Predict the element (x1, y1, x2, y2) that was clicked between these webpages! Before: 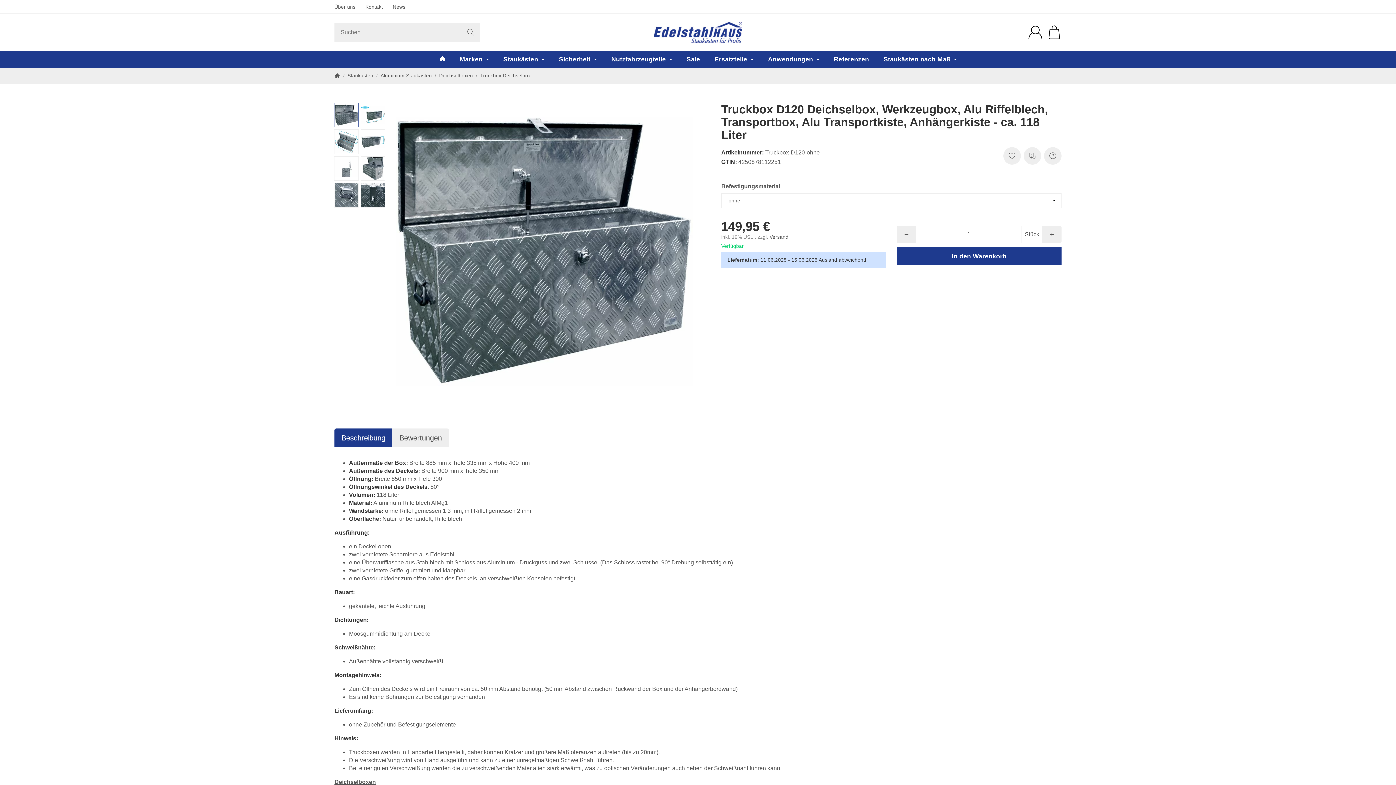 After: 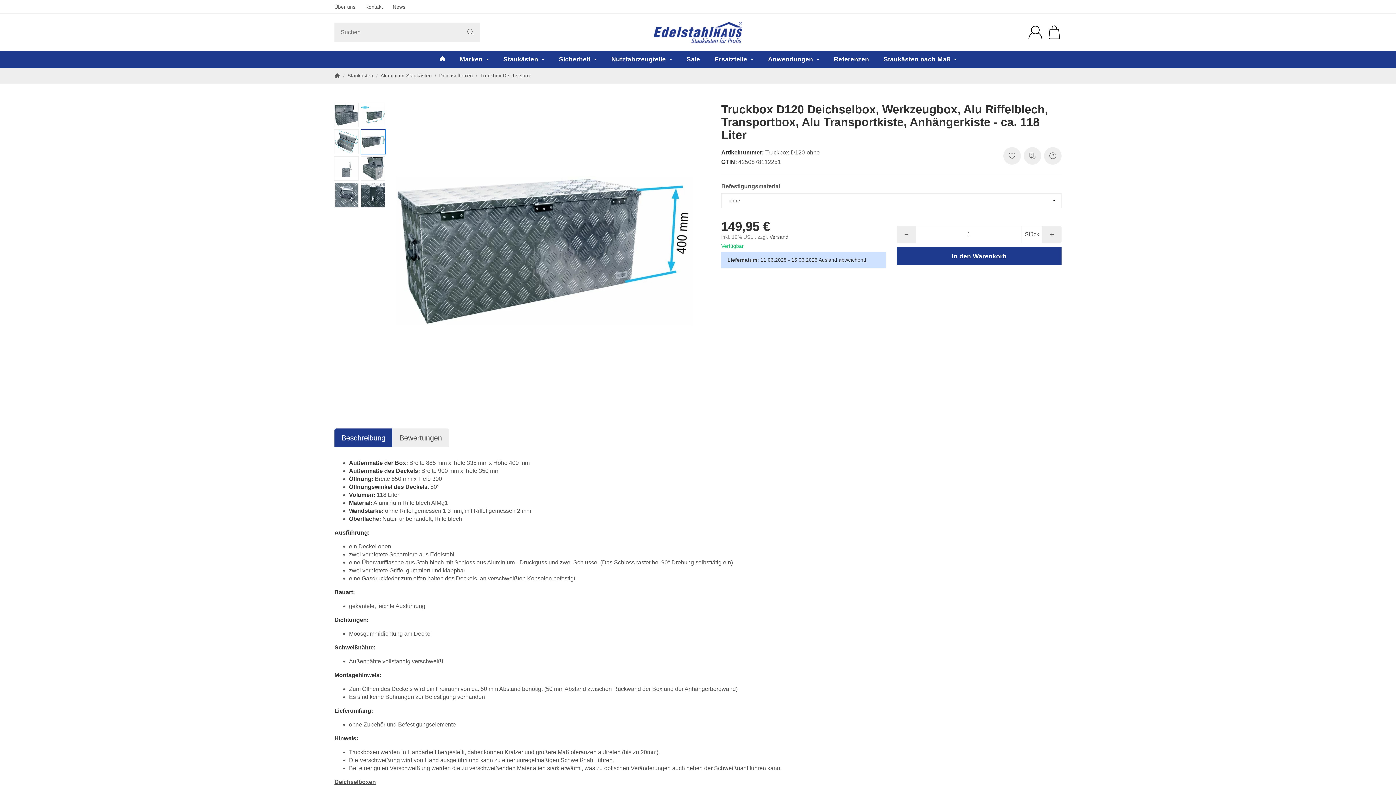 Action: bbox: (361, 129, 385, 153)